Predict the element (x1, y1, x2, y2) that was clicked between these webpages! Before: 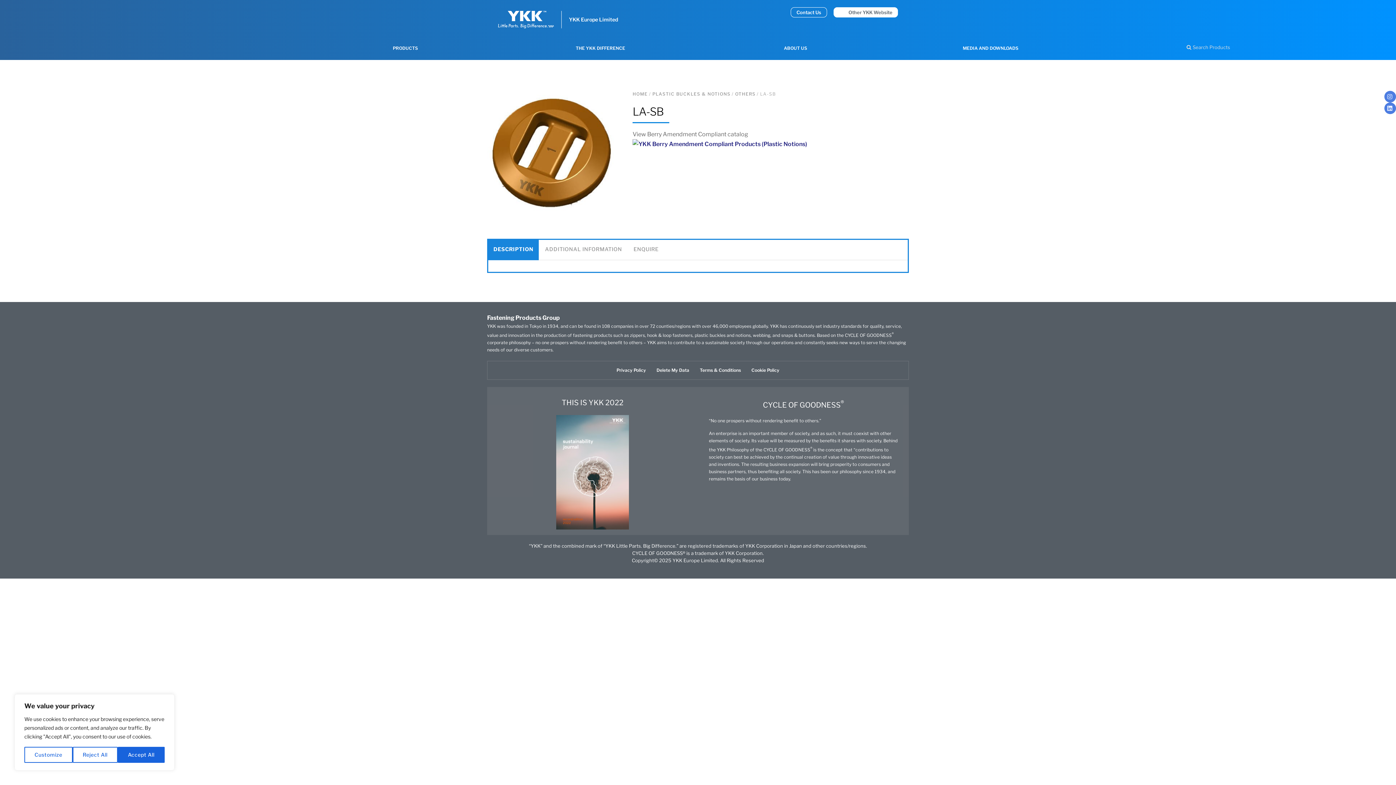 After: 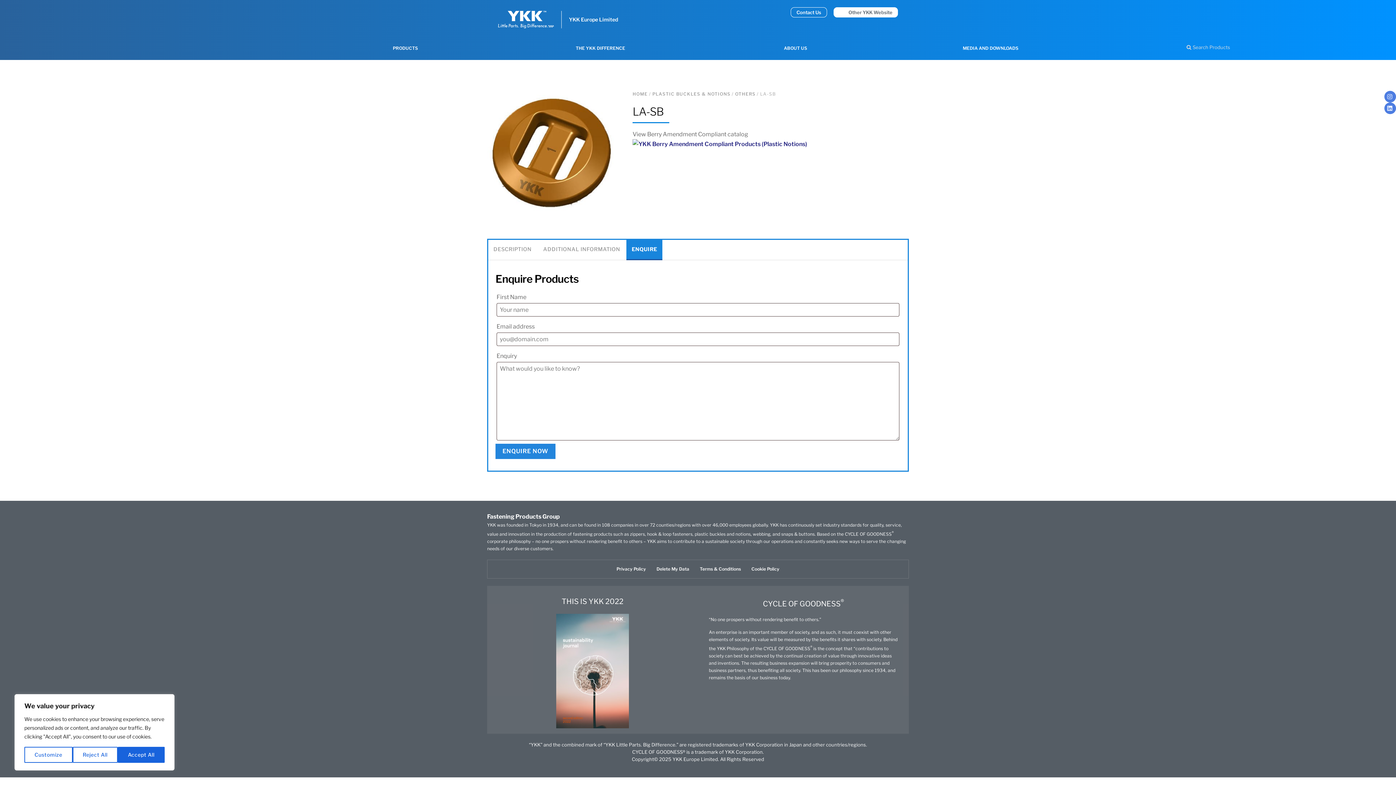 Action: label: ENQUIRE bbox: (628, 239, 664, 260)